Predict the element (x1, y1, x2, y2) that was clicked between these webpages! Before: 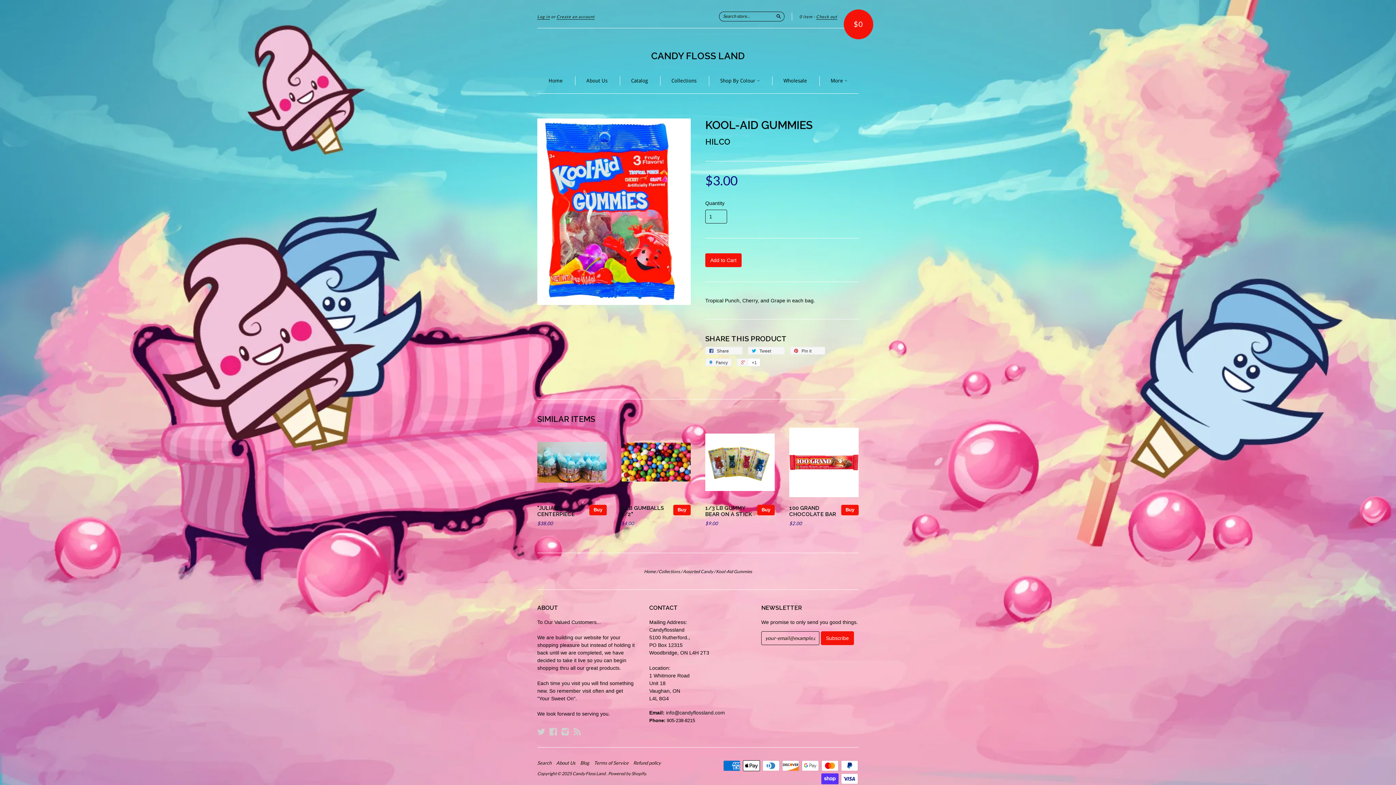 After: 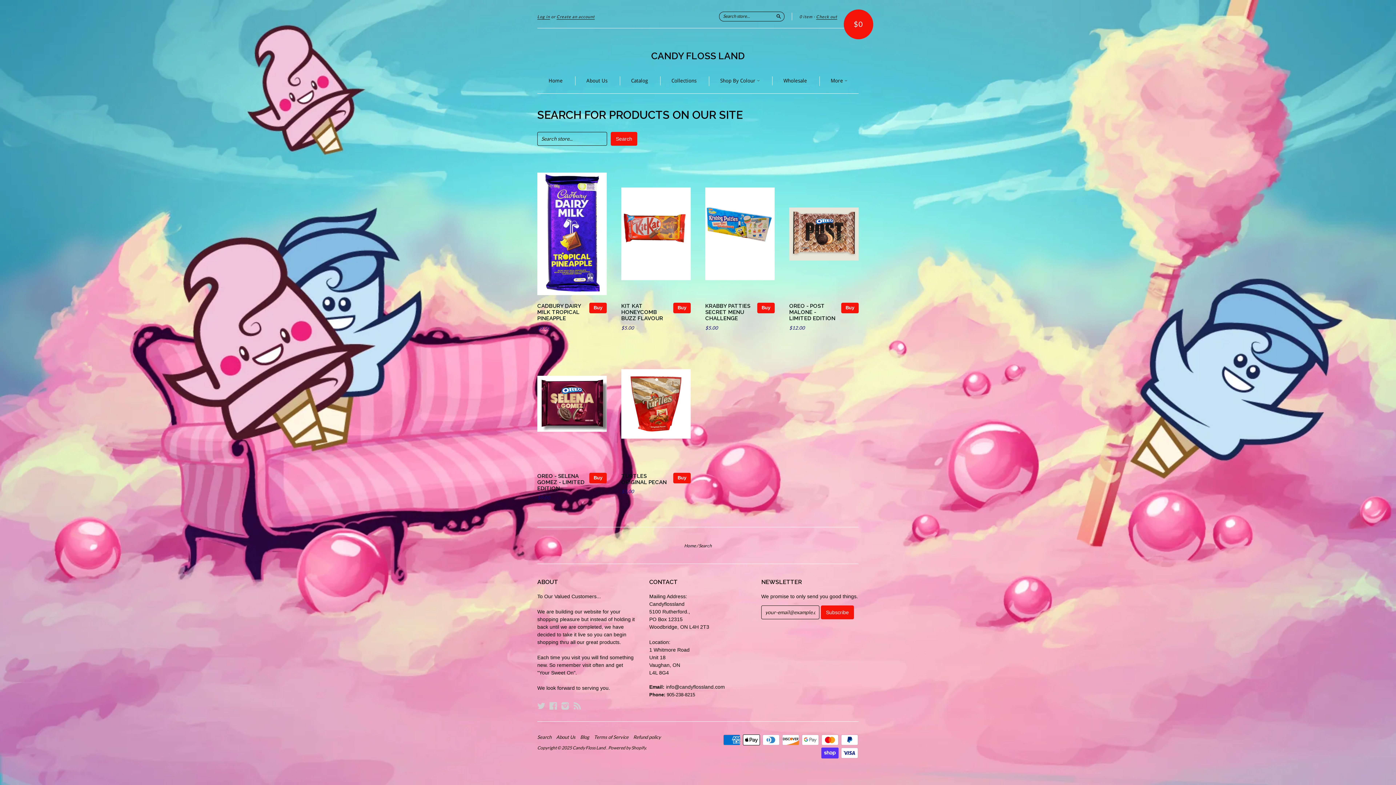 Action: label: Search bbox: (537, 760, 555, 765)